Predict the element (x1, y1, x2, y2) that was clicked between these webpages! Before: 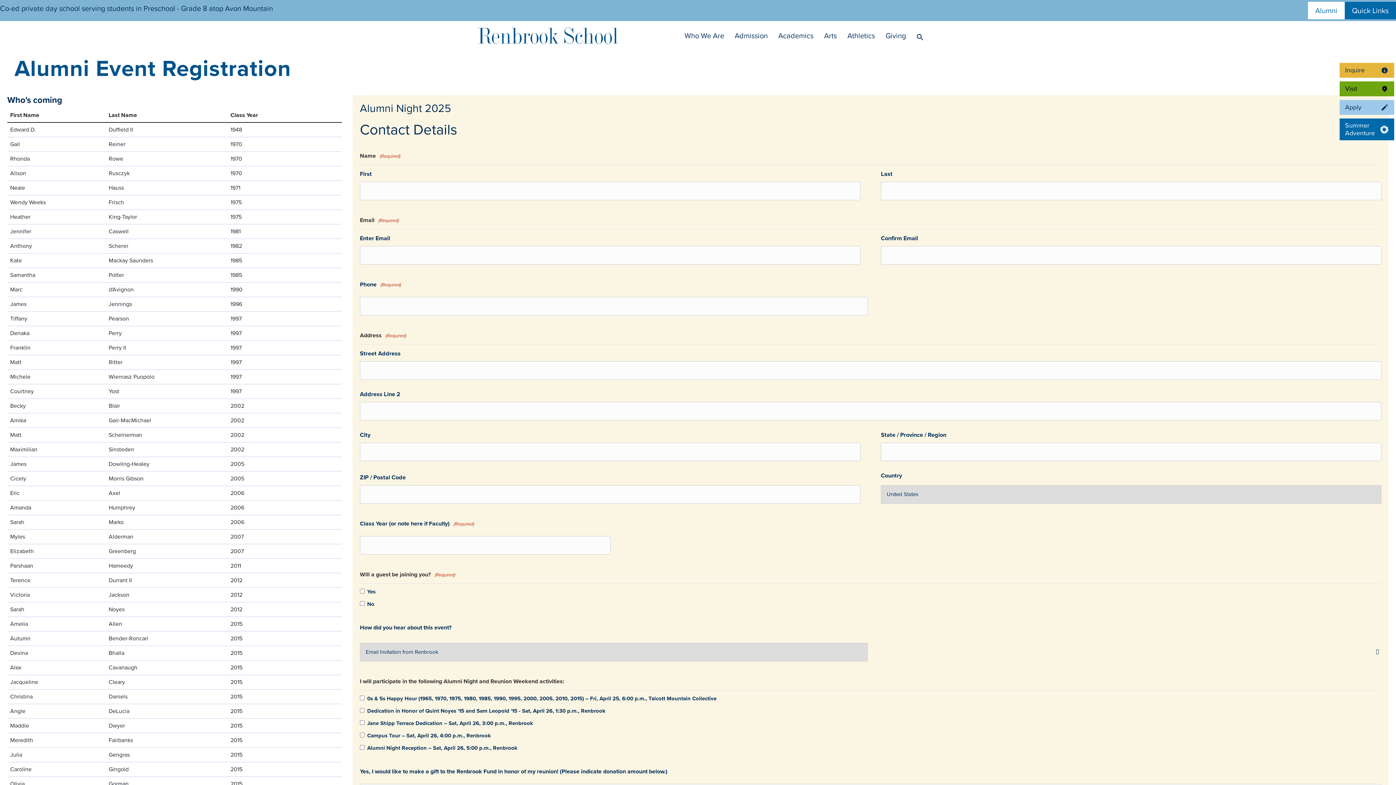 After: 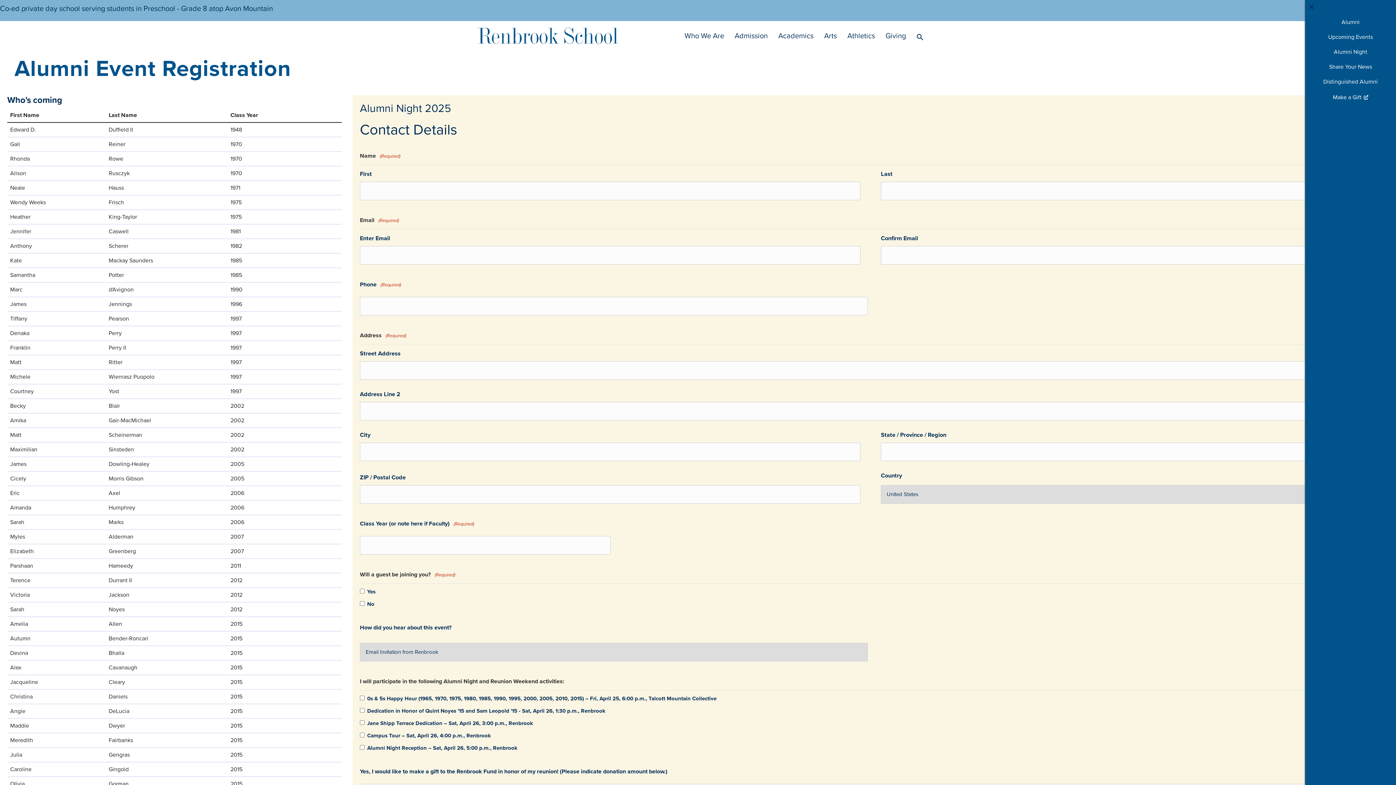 Action: bbox: (1308, 1, 1345, 19) label: Alumni